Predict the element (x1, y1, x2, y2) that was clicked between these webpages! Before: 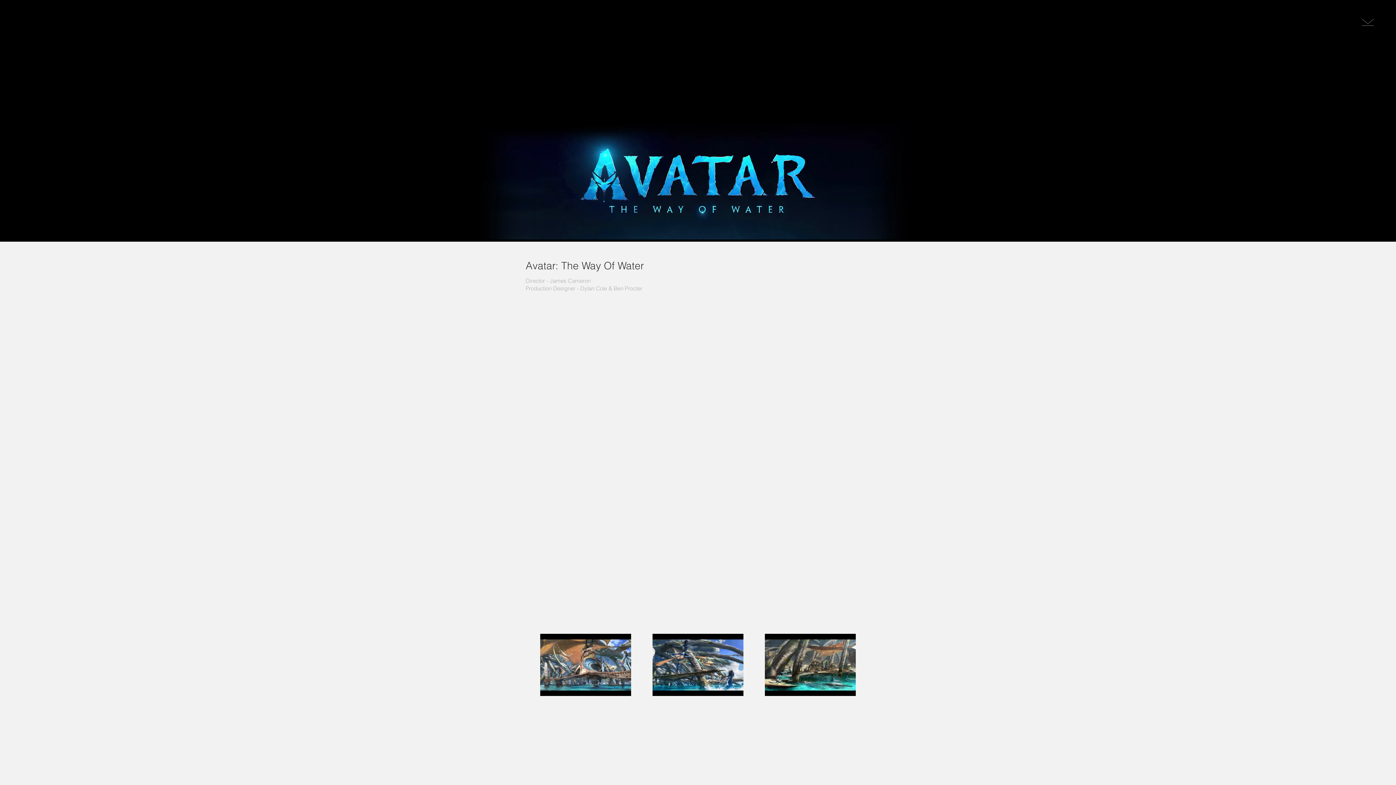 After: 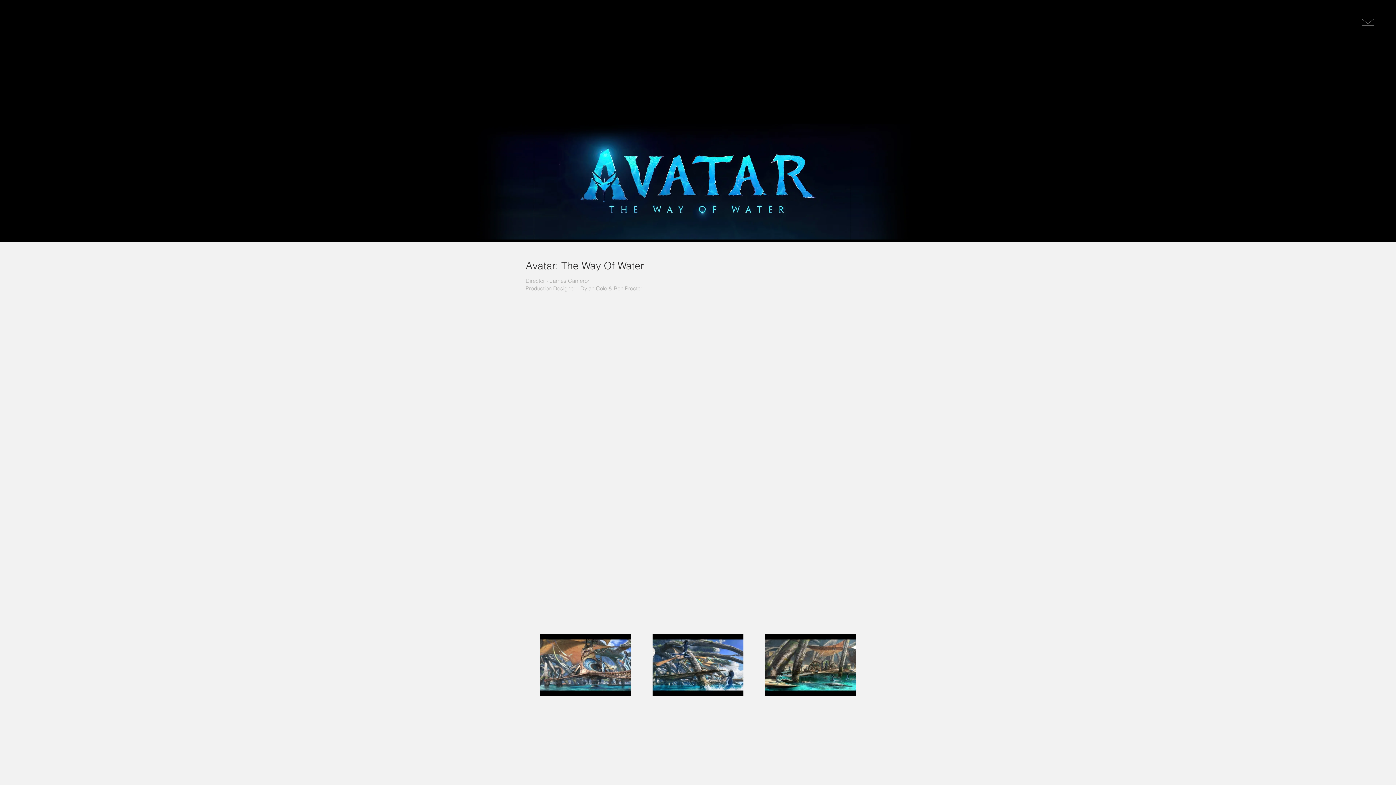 Action: bbox: (580, 285, 642, 292) label: Dylan Cole & Ben Procter